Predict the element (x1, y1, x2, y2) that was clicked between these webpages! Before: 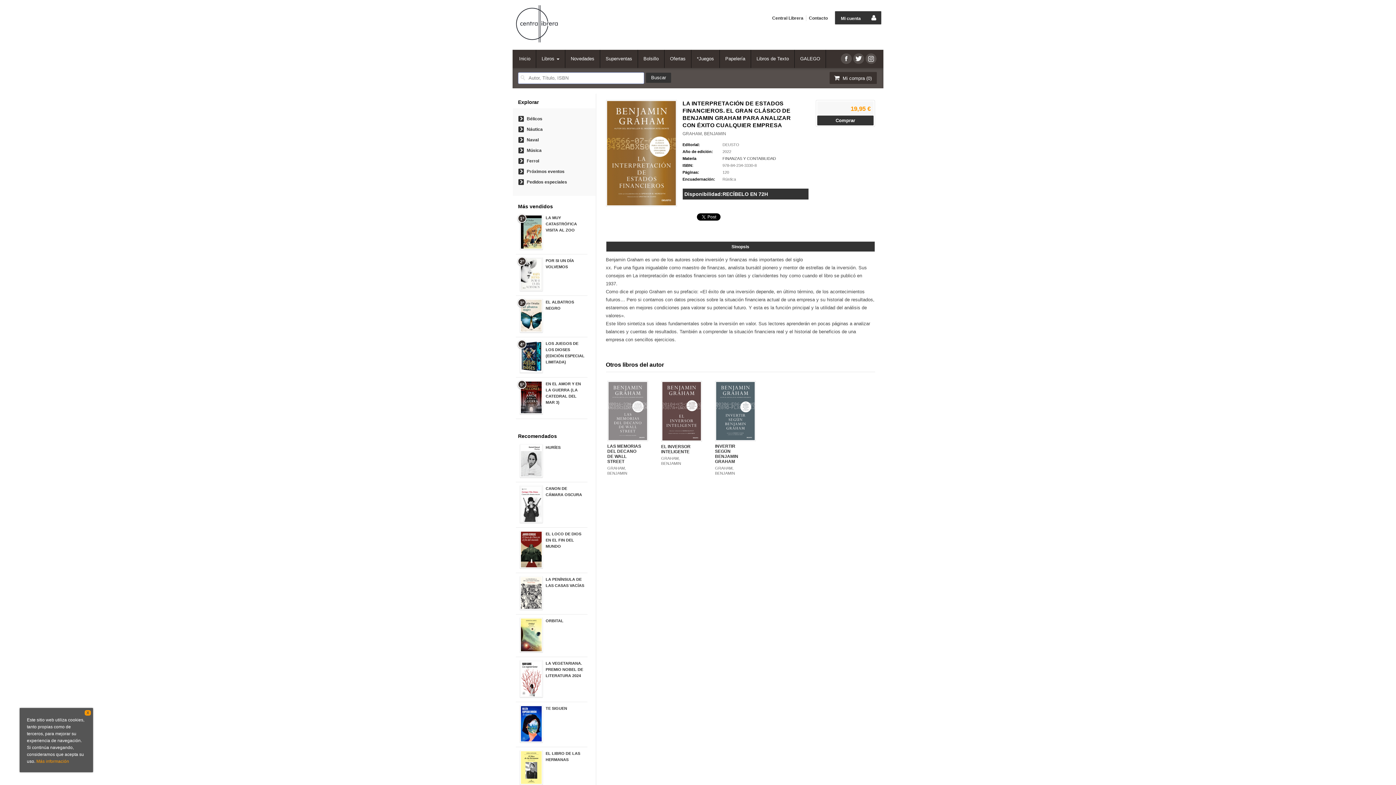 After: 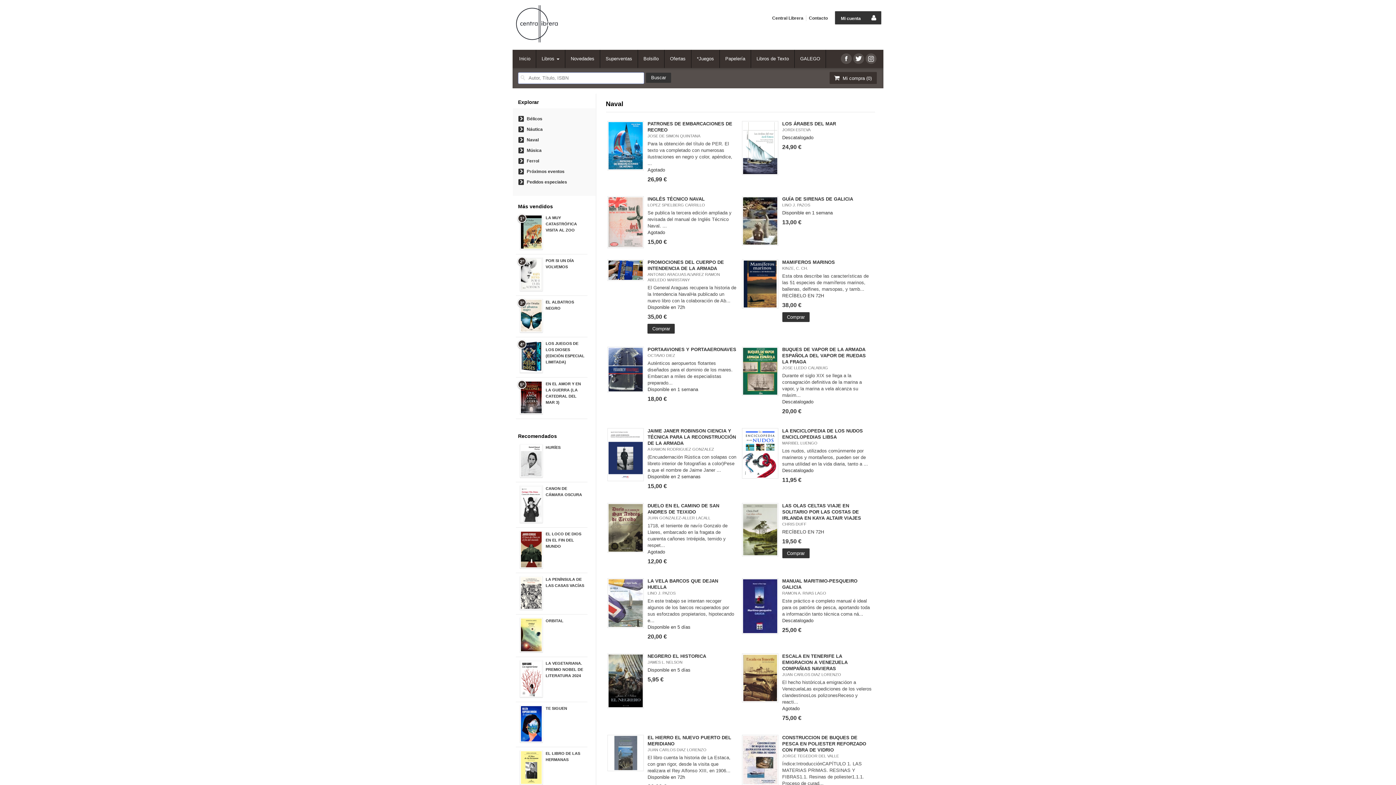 Action: bbox: (526, 137, 538, 142) label: Naval